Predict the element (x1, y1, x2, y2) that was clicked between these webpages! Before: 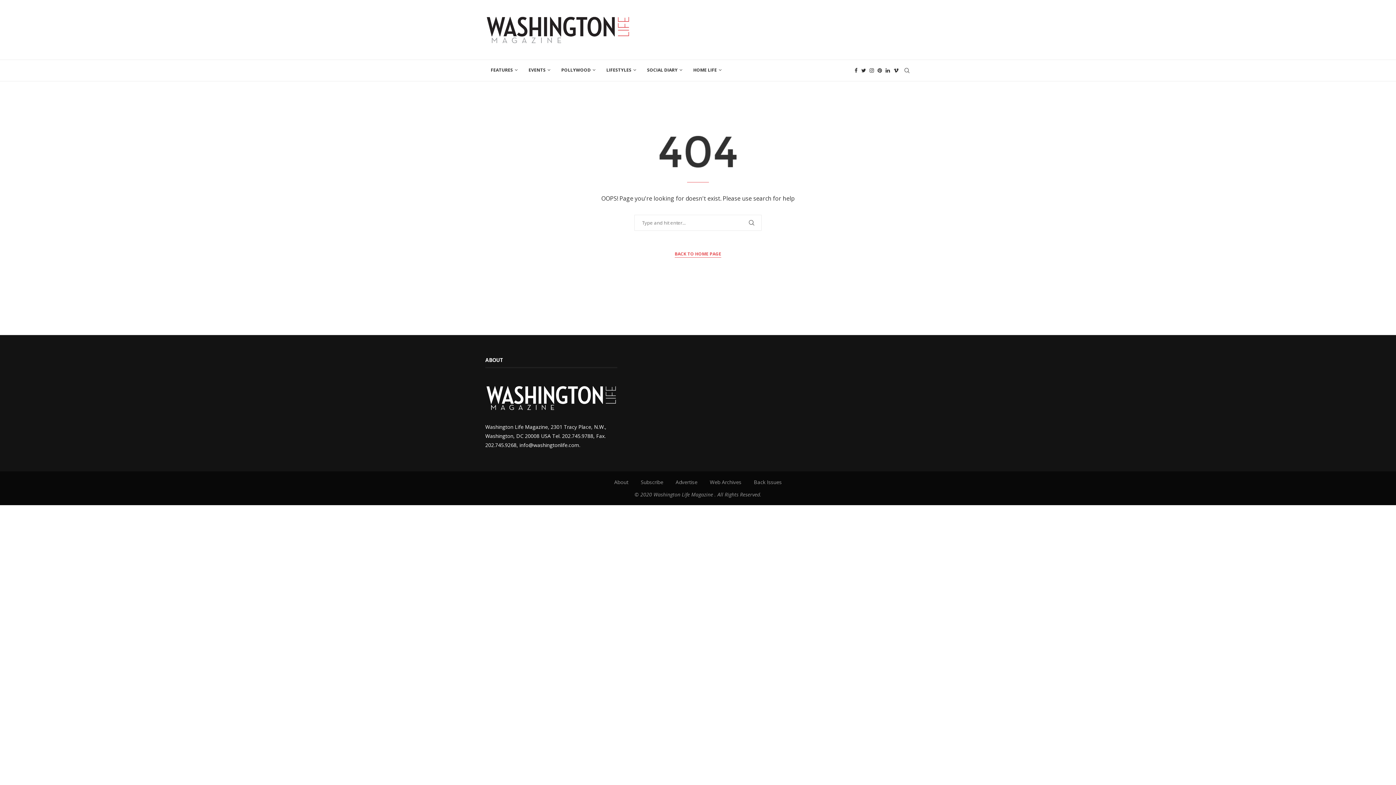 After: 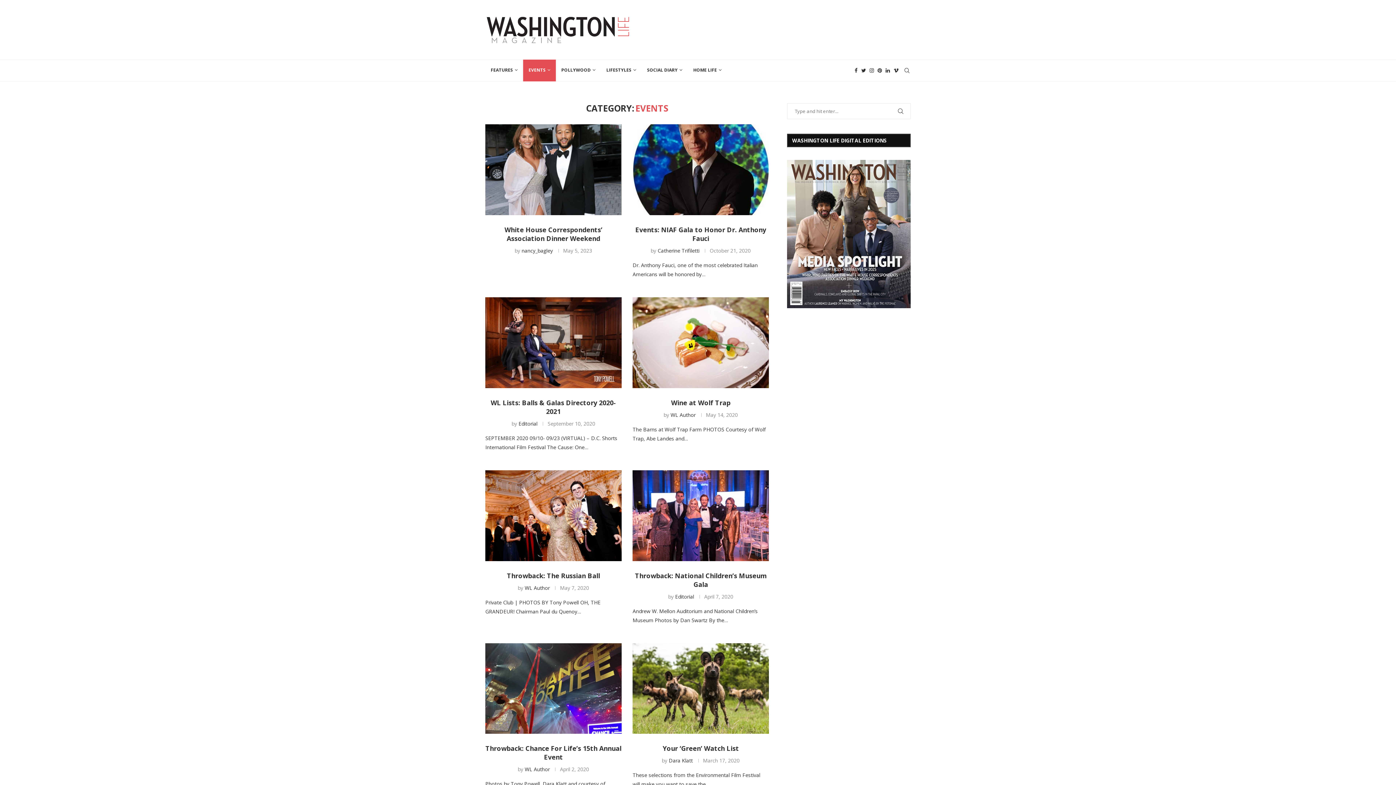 Action: label: EVENTS bbox: (523, 59, 556, 81)